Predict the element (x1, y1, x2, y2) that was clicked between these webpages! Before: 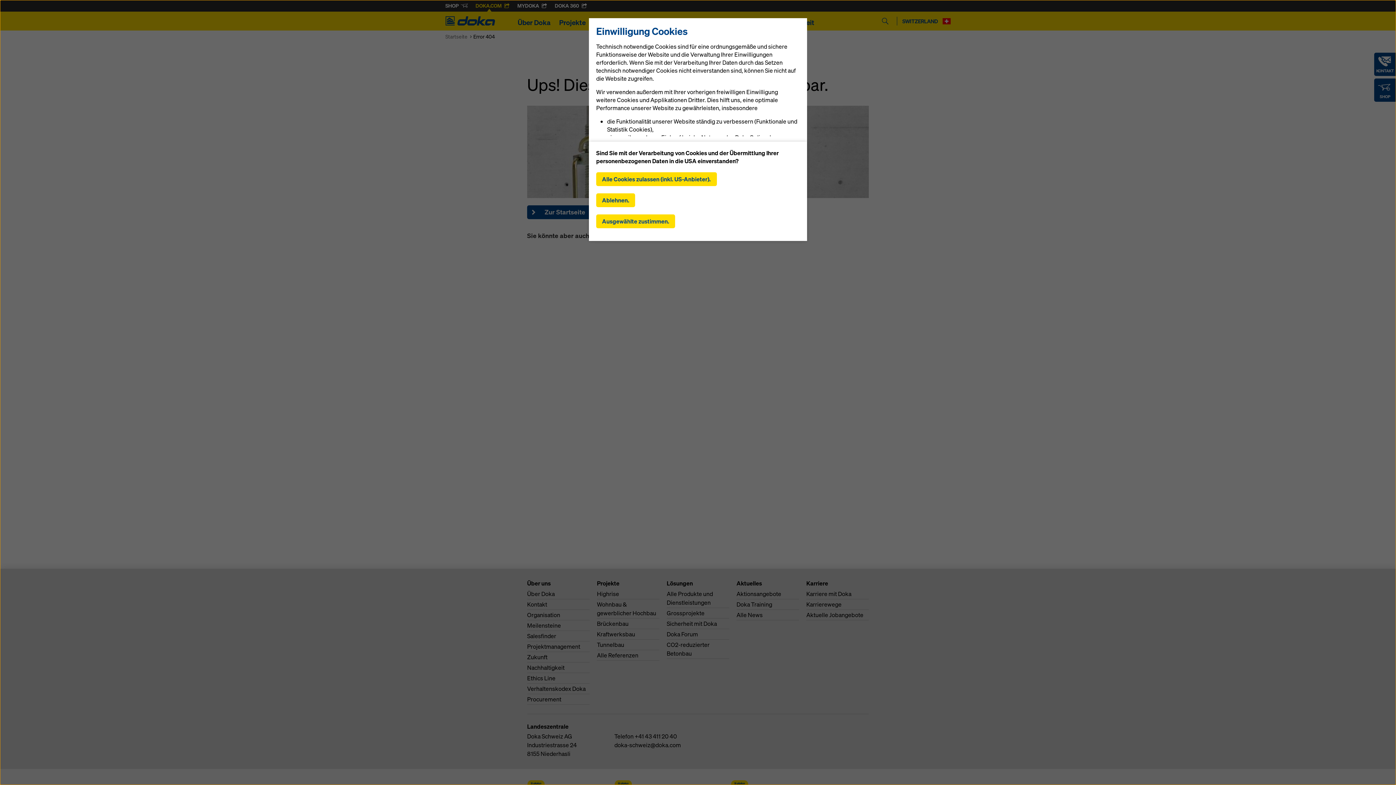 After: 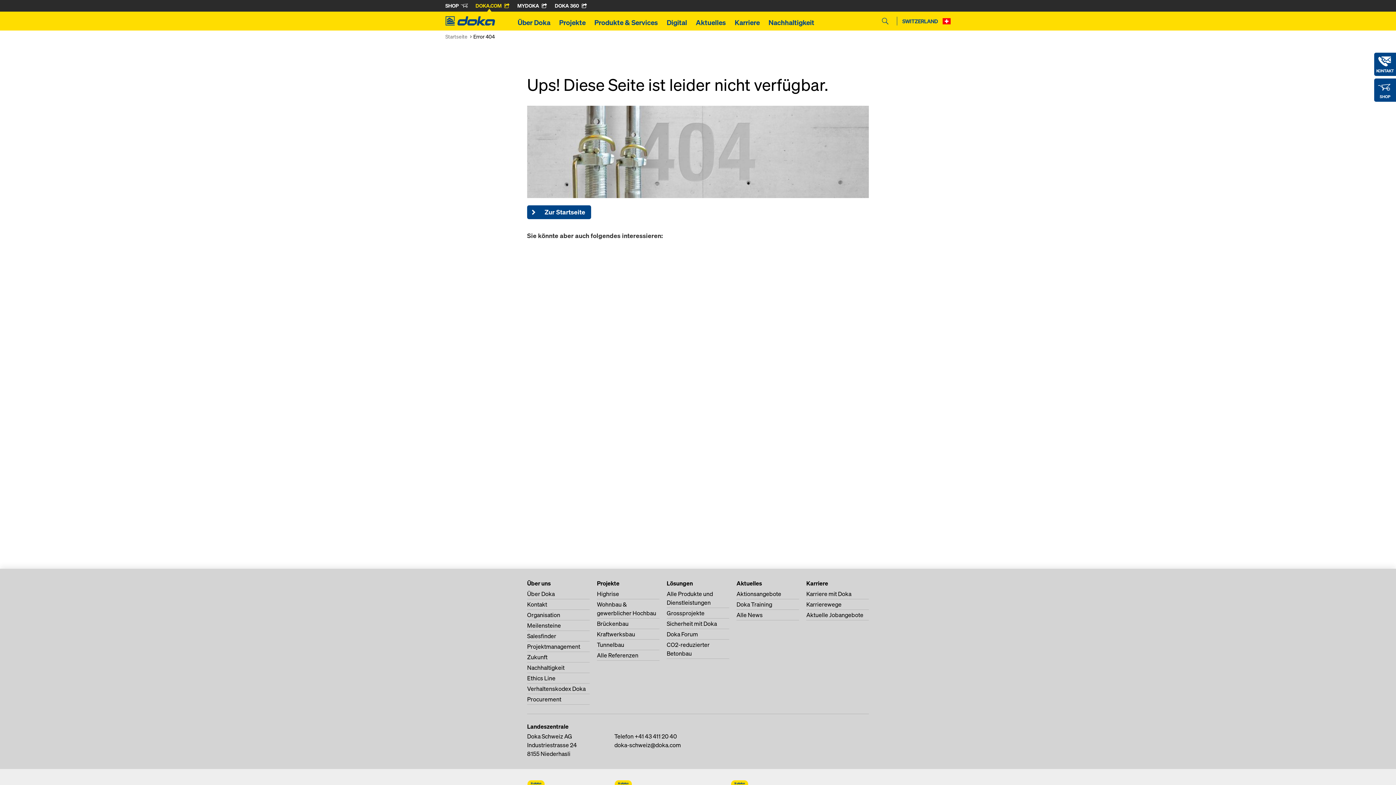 Action: label: Alle Cookies zulassen (inkl. US-Anbieter). bbox: (596, 172, 717, 186)